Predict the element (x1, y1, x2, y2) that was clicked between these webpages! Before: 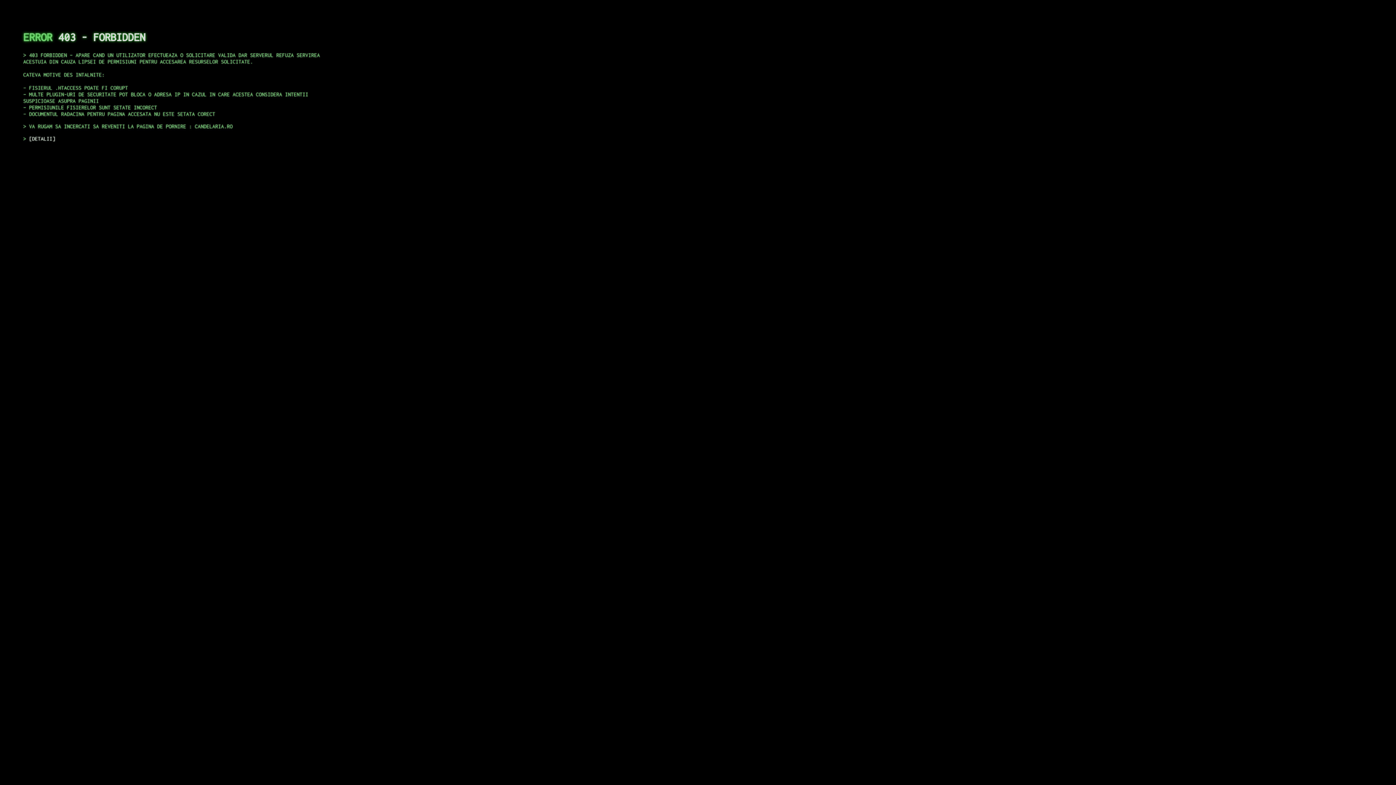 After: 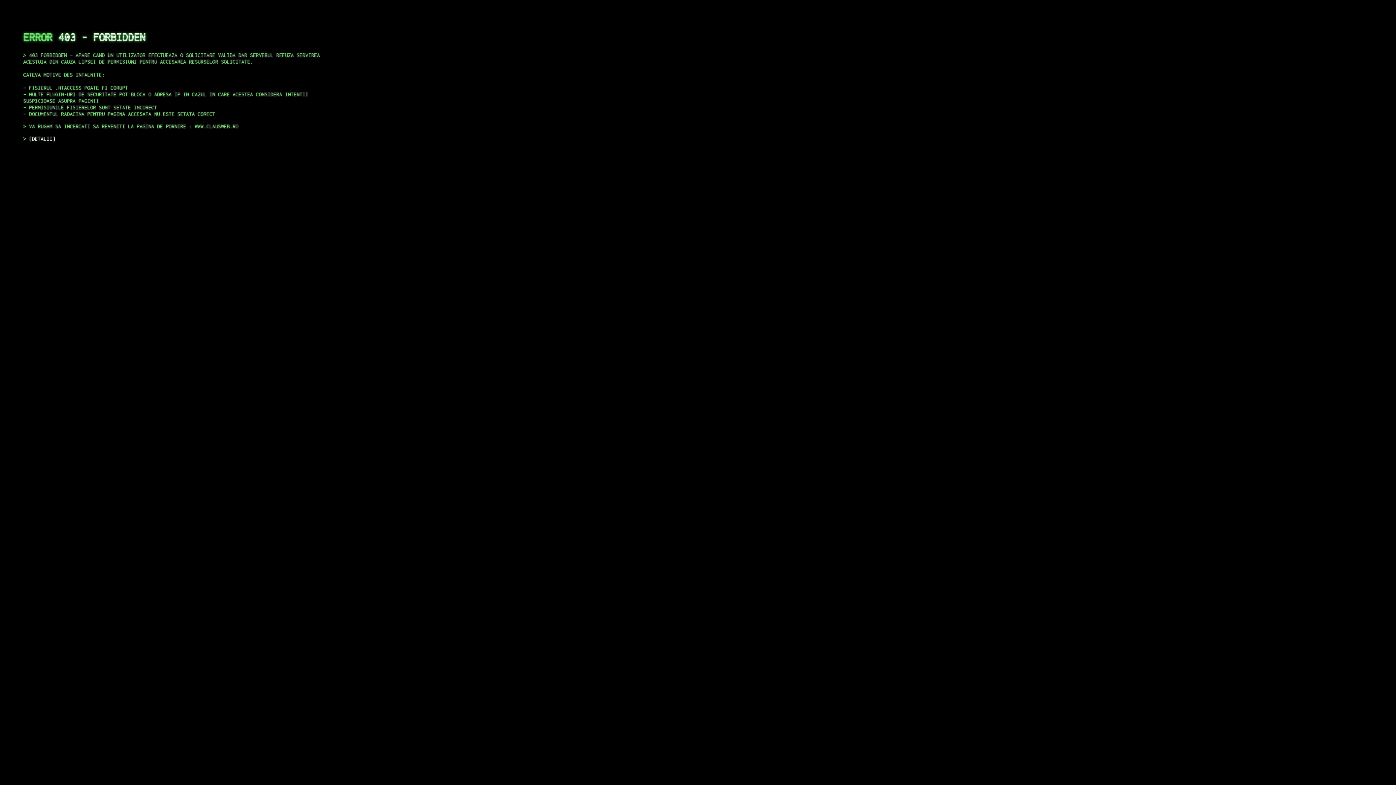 Action: label: DETALII bbox: (29, 135, 55, 141)